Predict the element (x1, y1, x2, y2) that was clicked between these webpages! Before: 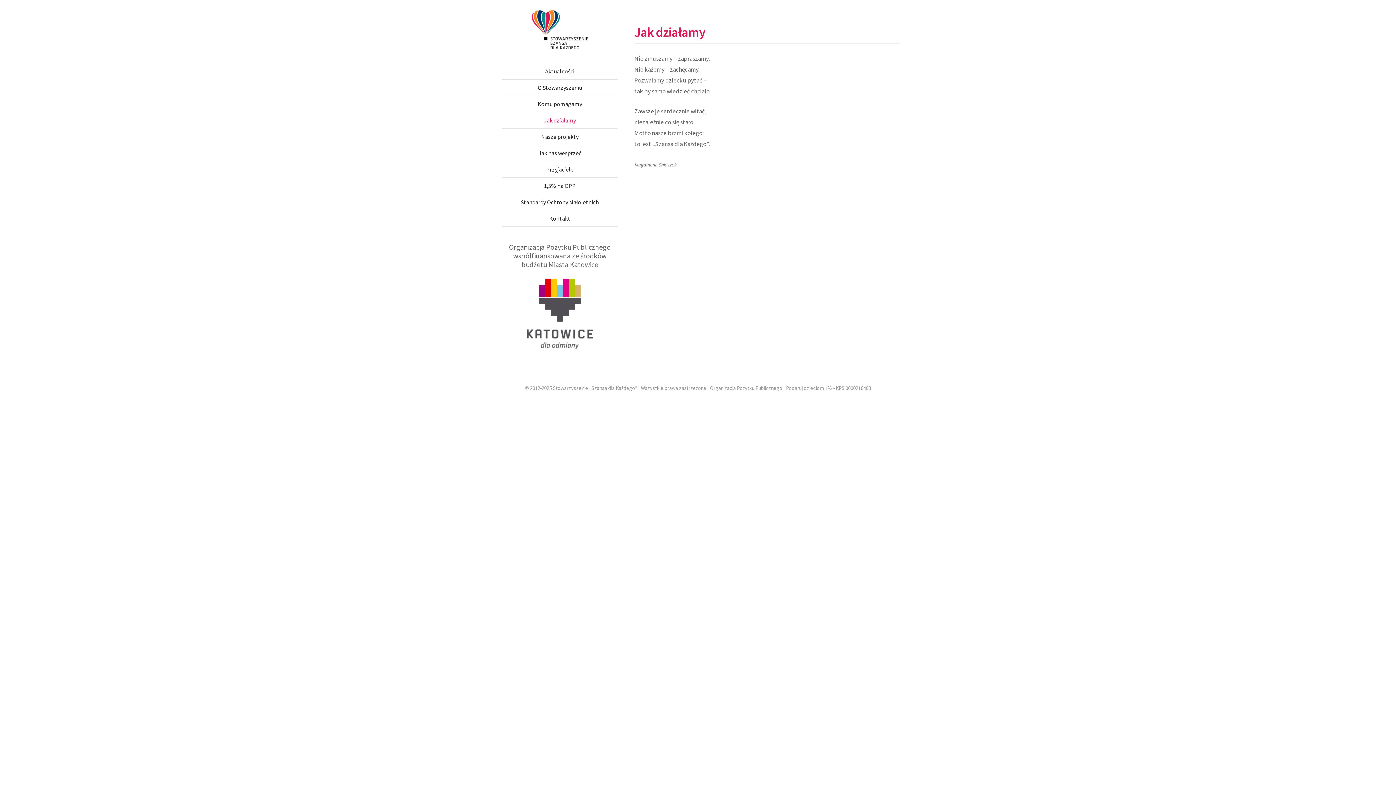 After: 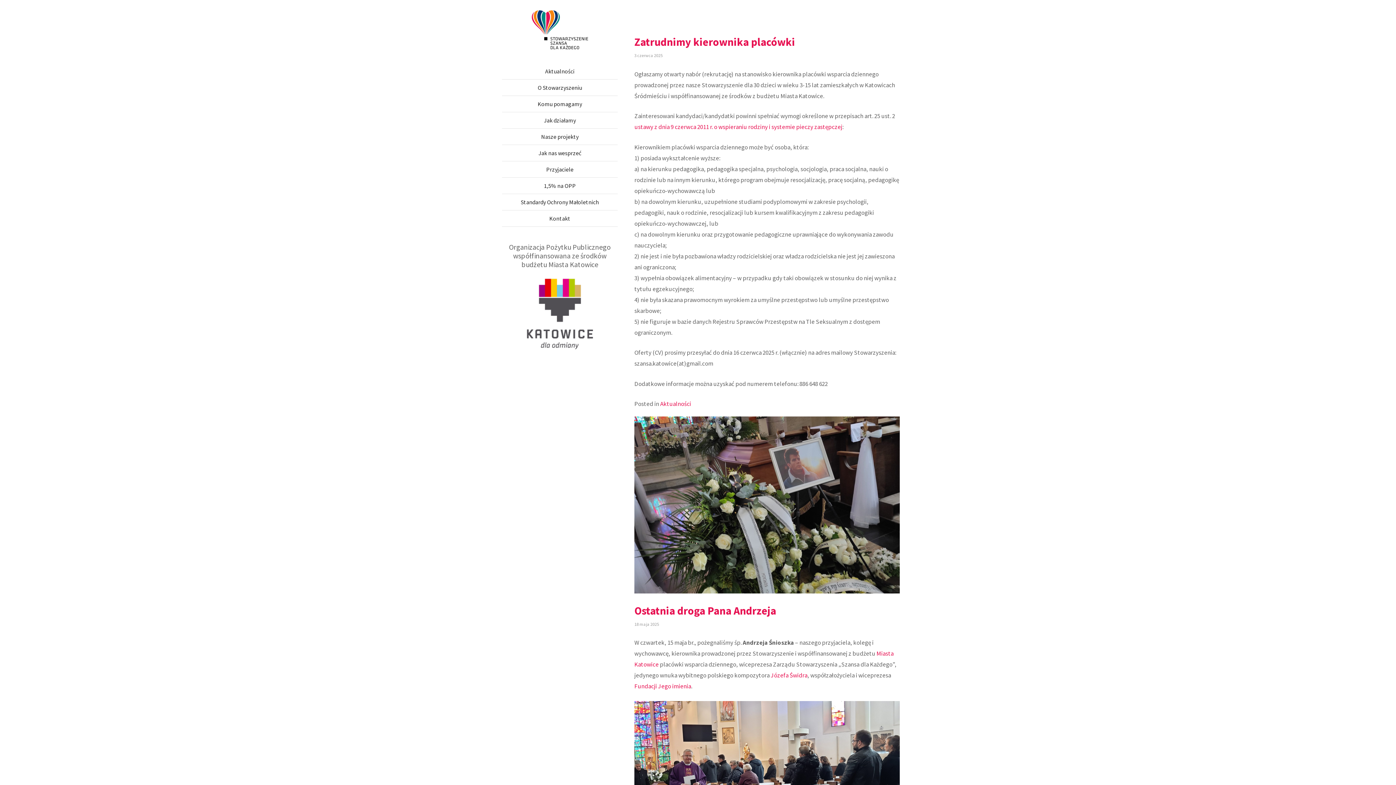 Action: bbox: (502, 63, 617, 79) label: Aktualności